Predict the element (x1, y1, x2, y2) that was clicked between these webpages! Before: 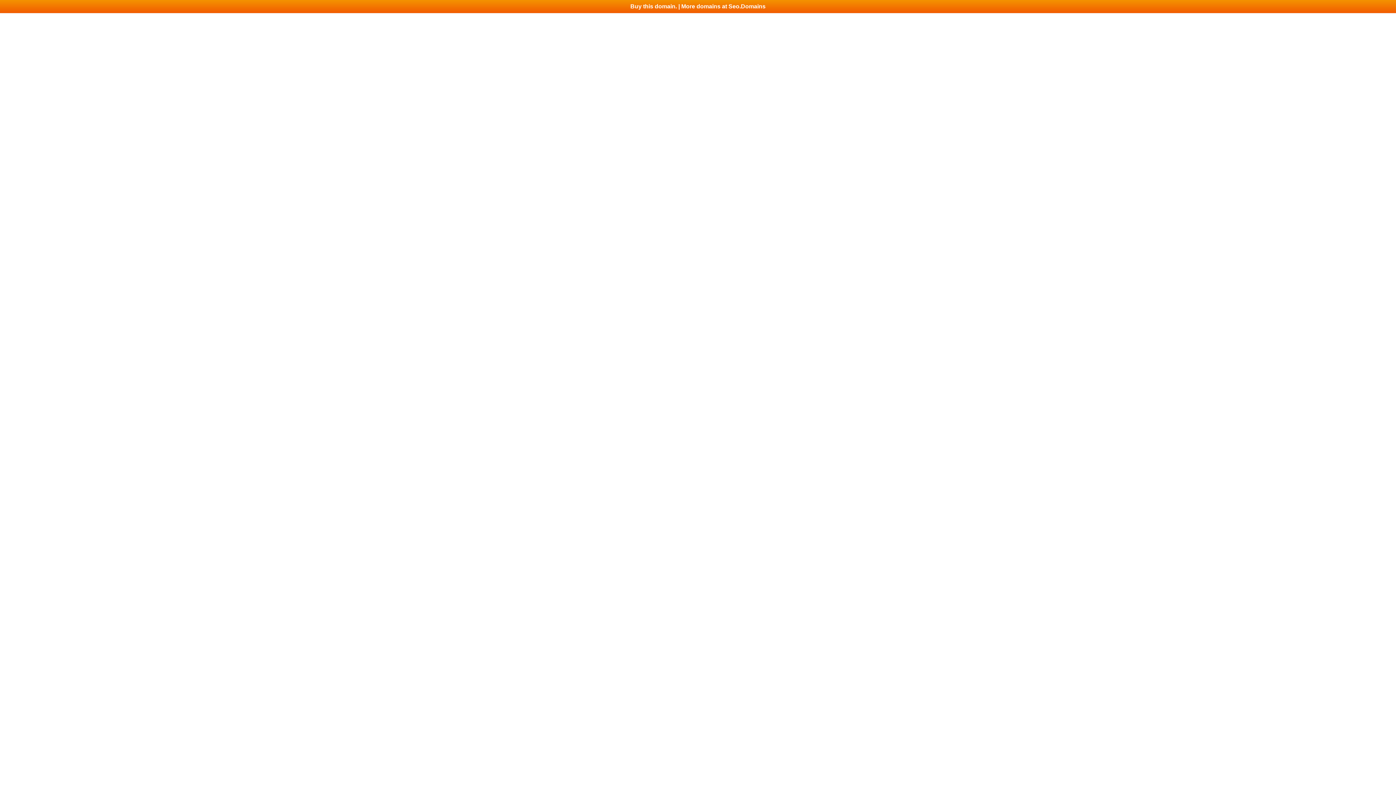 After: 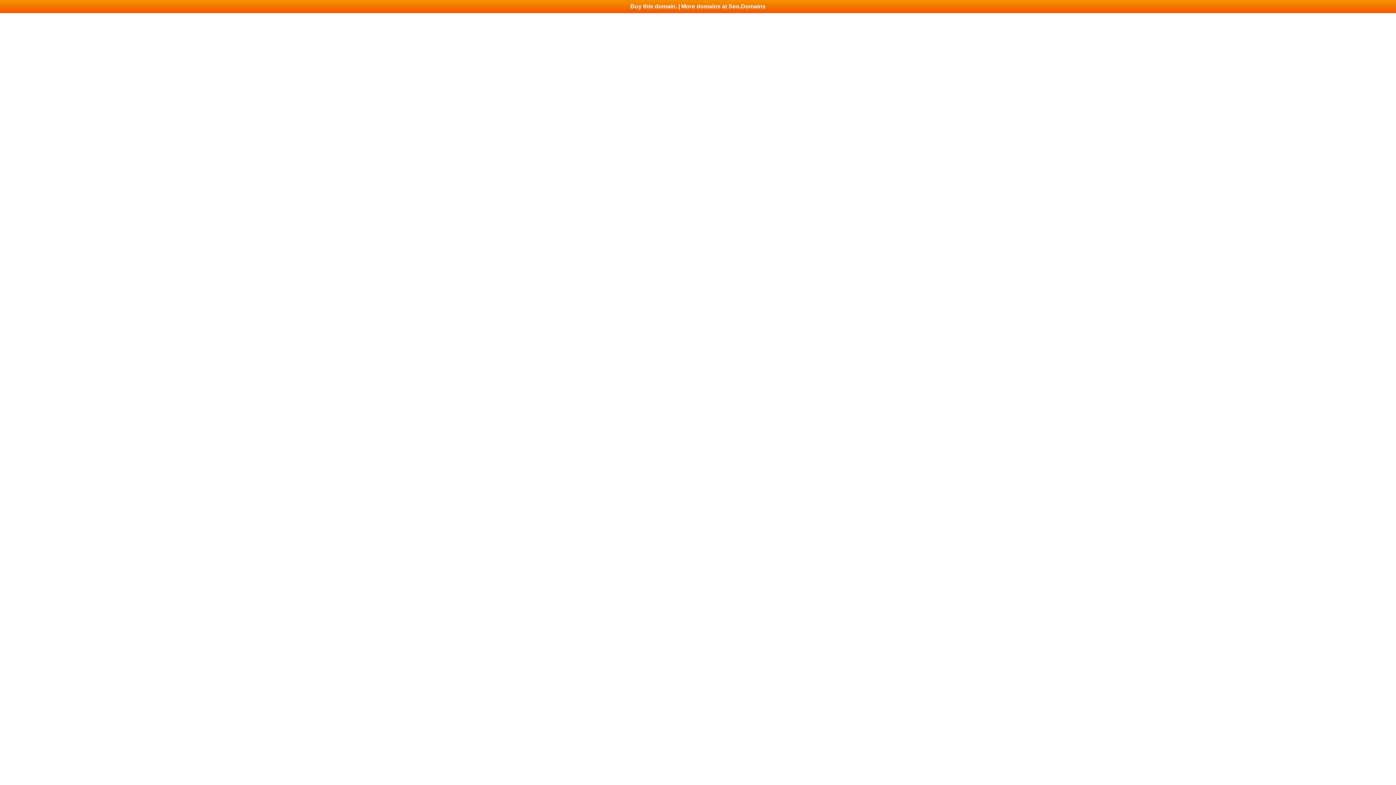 Action: label: Buy this domain. | More domains at Seo.Domains bbox: (0, 0, 1396, 13)